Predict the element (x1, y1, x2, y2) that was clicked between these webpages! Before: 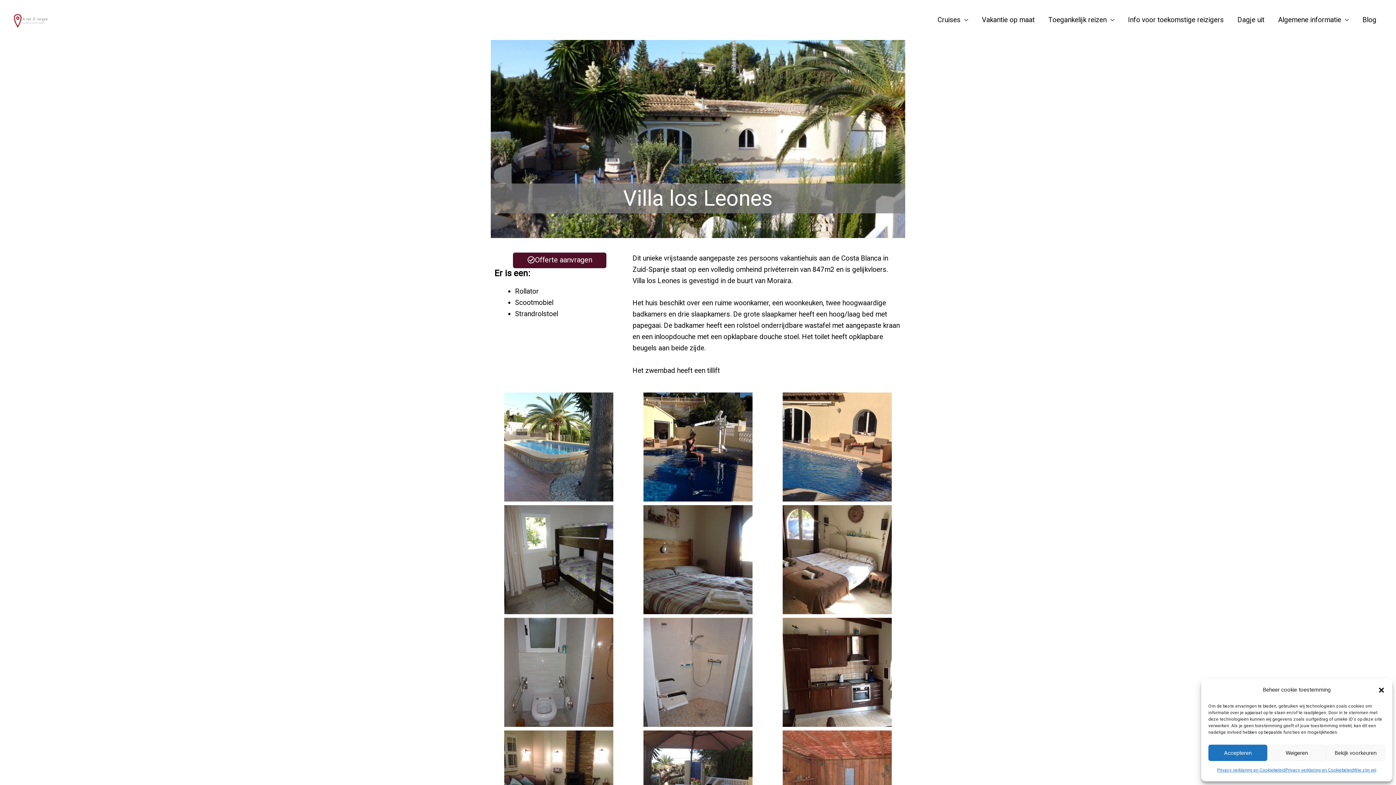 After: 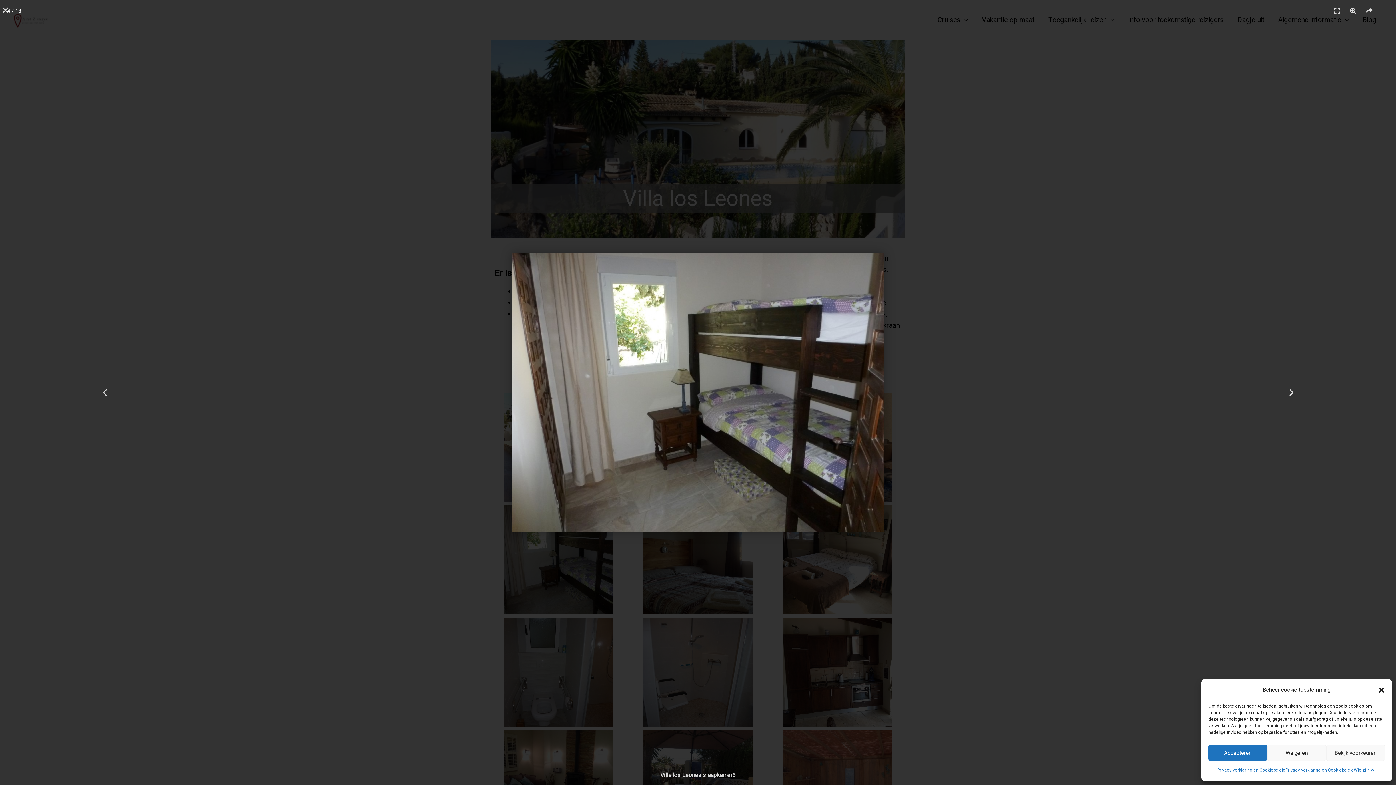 Action: bbox: (490, 505, 626, 614)